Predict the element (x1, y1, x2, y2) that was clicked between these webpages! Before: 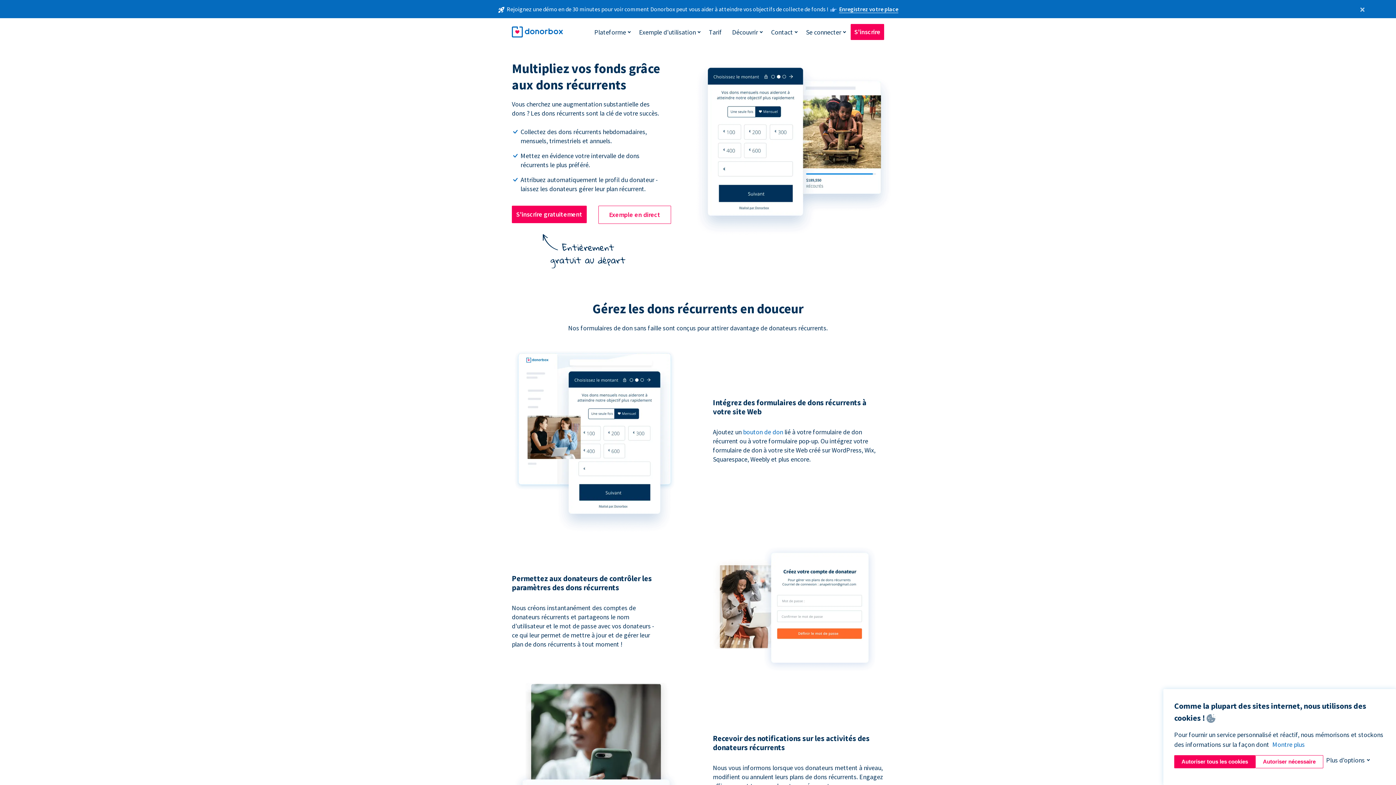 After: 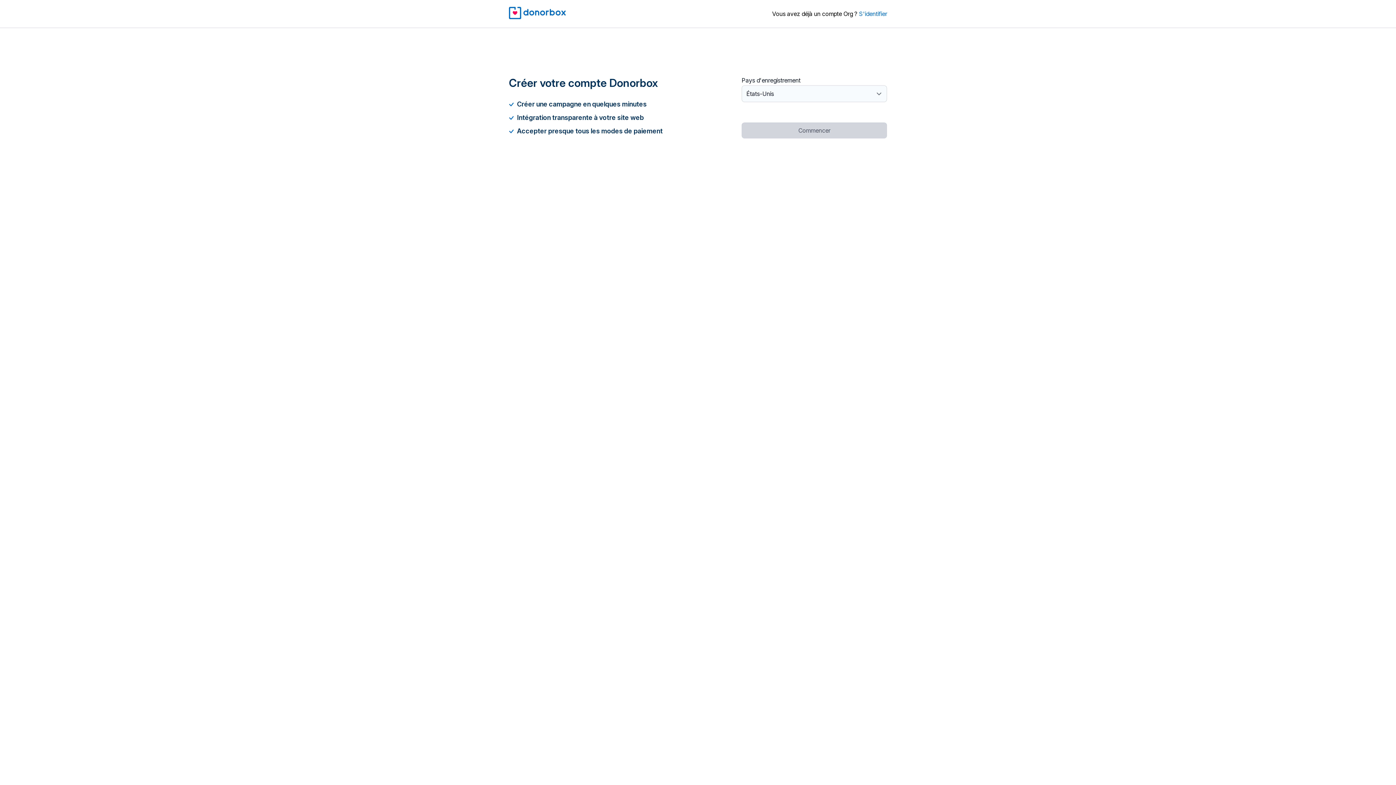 Action: bbox: (850, 24, 884, 40) label: S'inscrire